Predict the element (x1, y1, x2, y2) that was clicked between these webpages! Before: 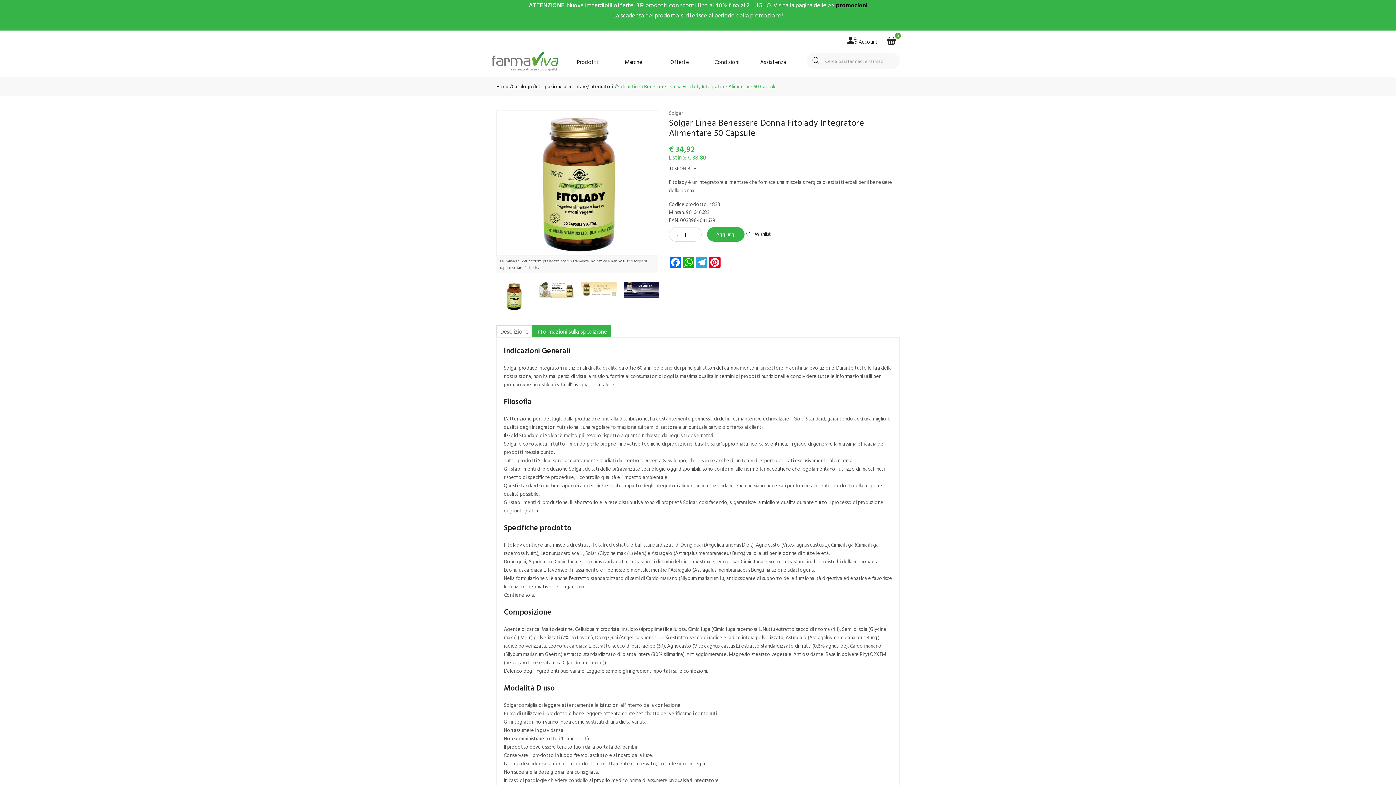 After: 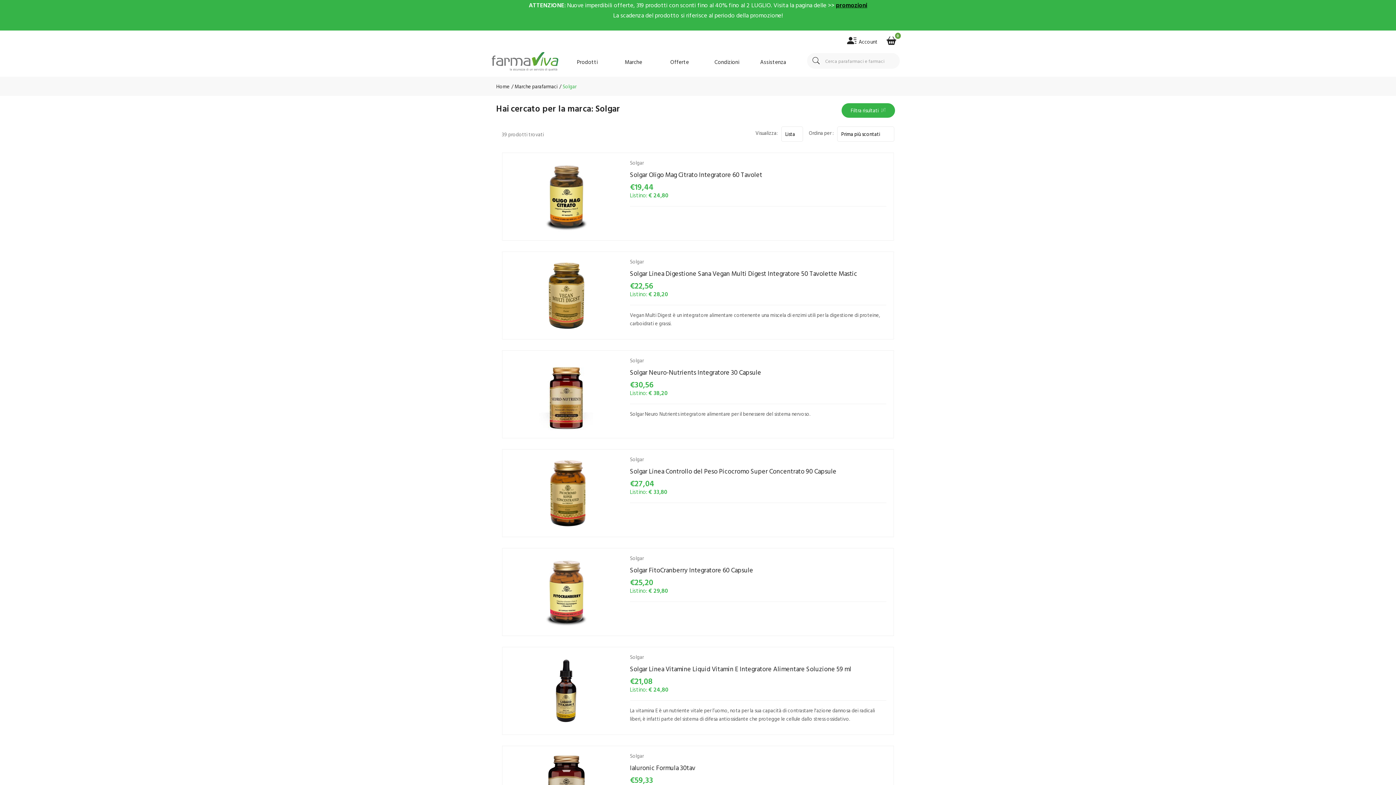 Action: label: Solgar bbox: (669, 109, 682, 116)